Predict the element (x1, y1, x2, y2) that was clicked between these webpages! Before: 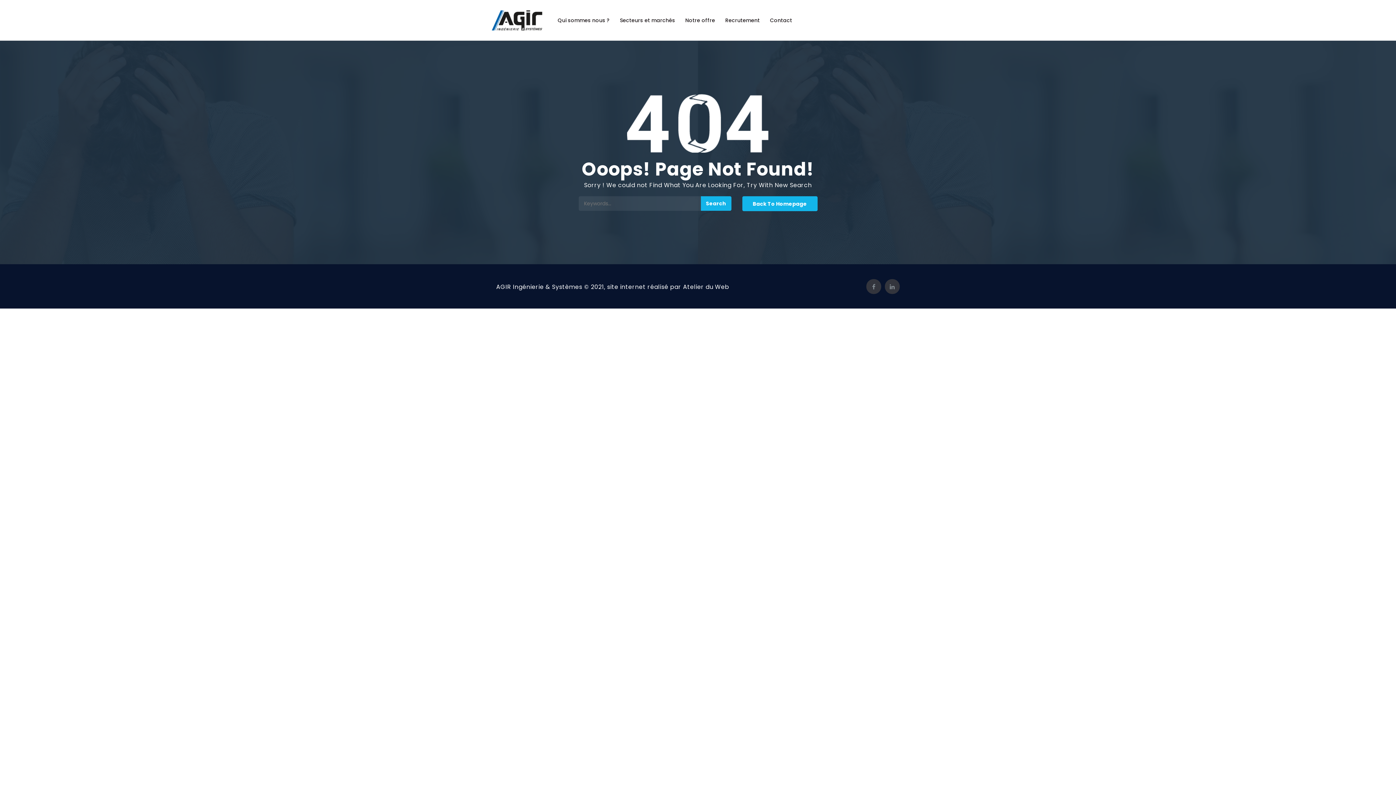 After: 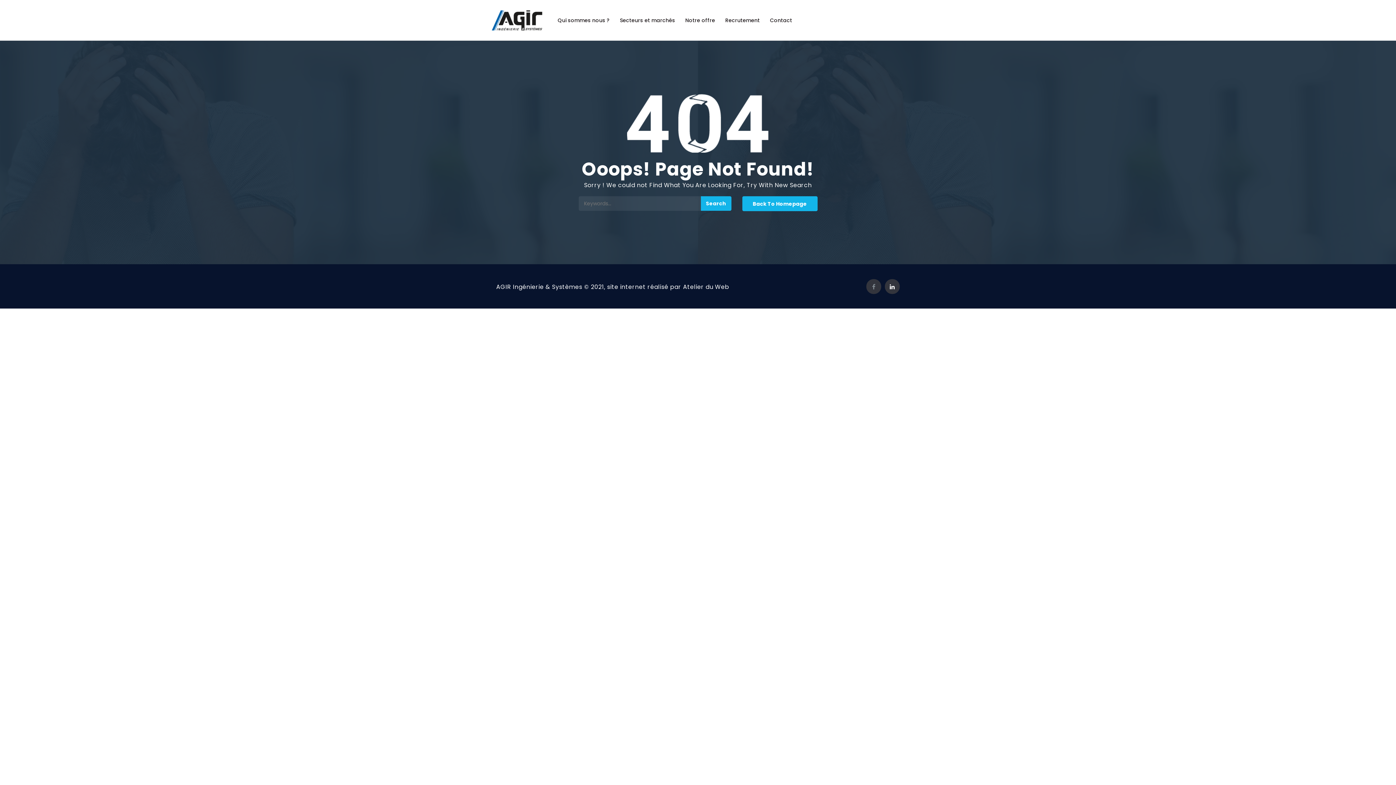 Action: bbox: (885, 279, 900, 294)